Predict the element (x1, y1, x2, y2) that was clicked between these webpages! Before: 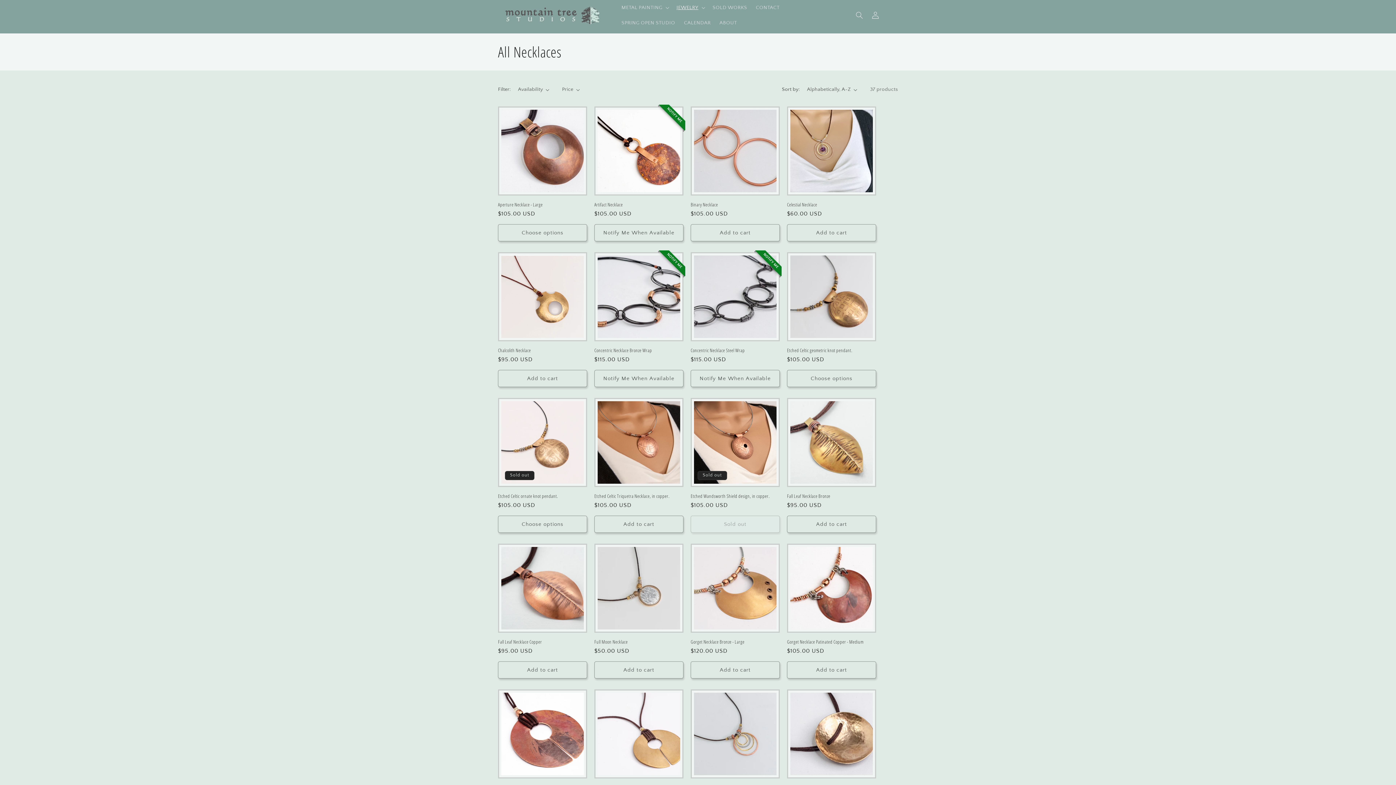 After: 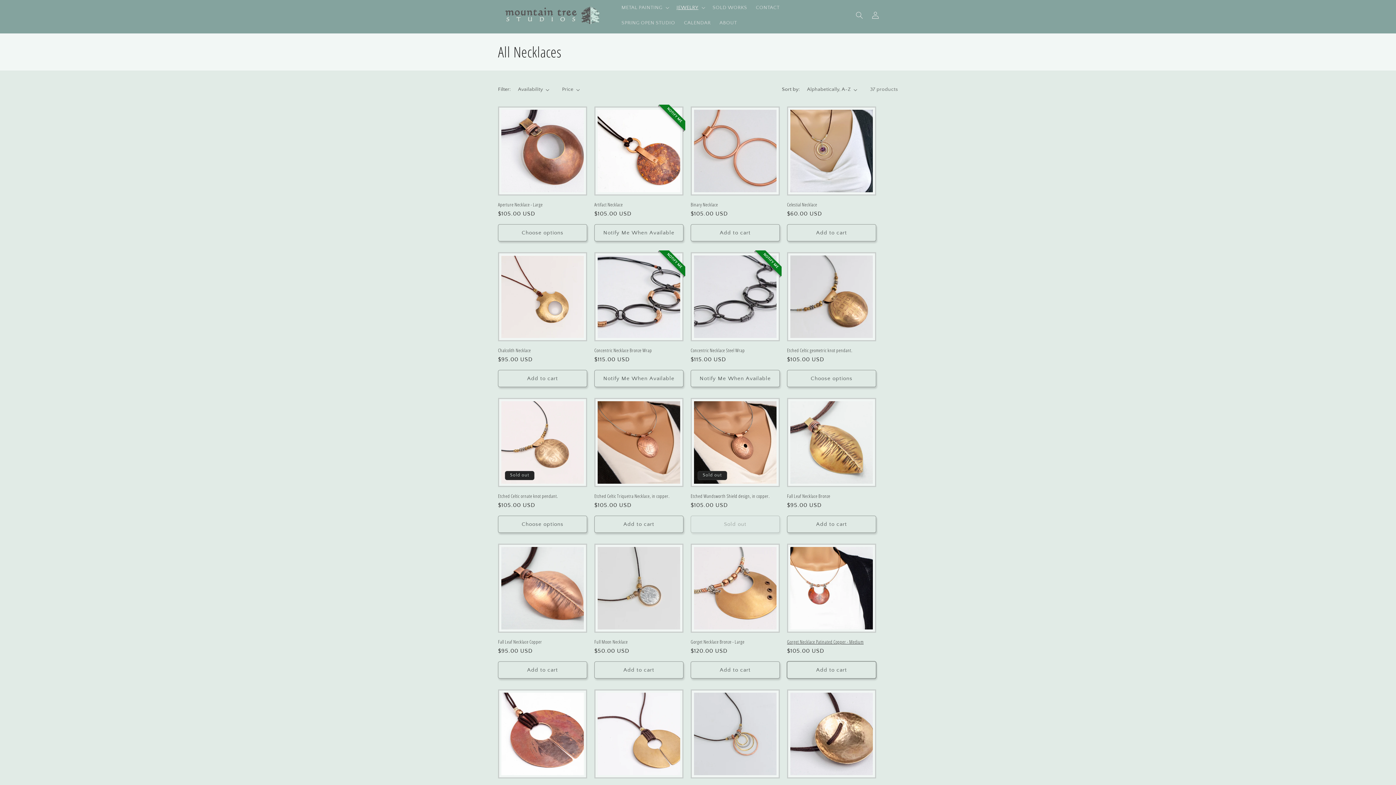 Action: bbox: (787, 661, 876, 678) label: Add to cart